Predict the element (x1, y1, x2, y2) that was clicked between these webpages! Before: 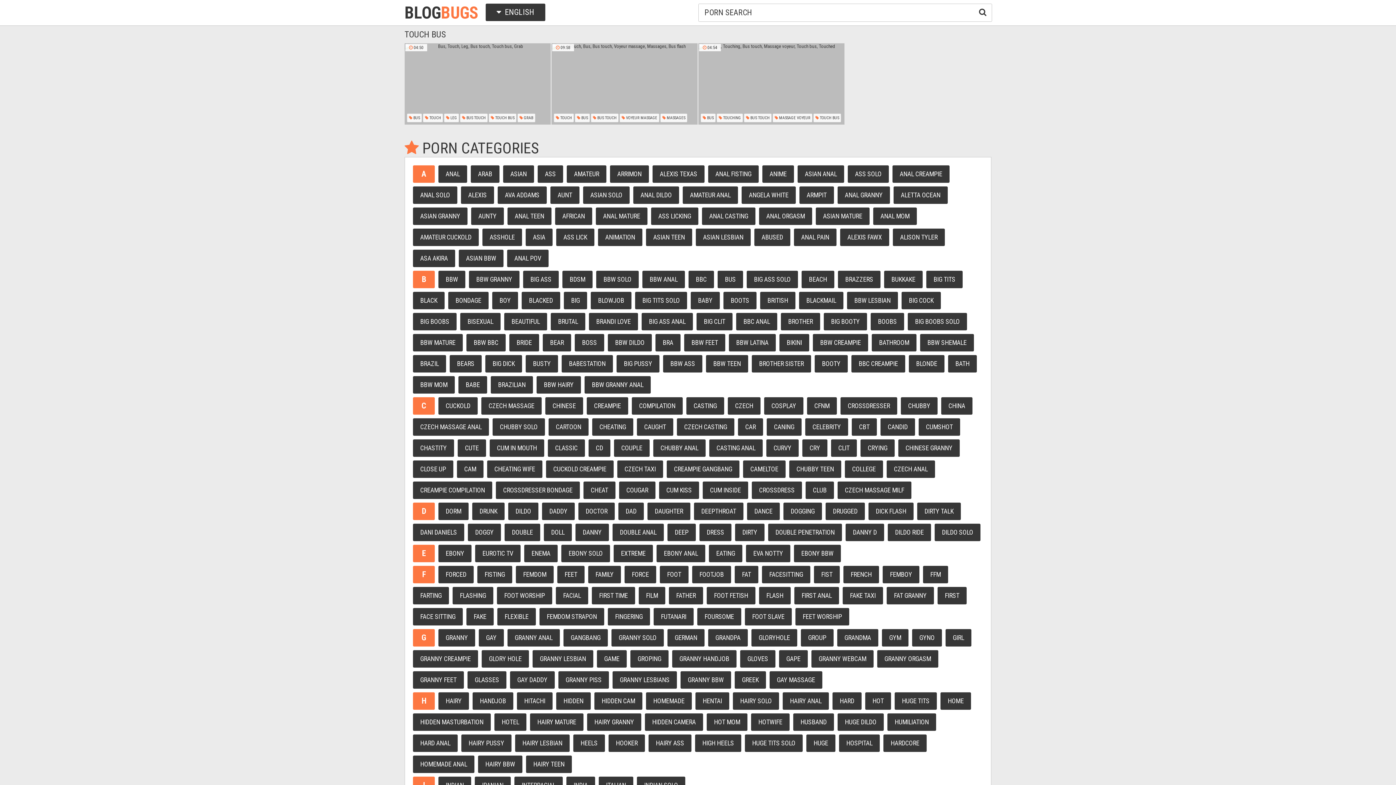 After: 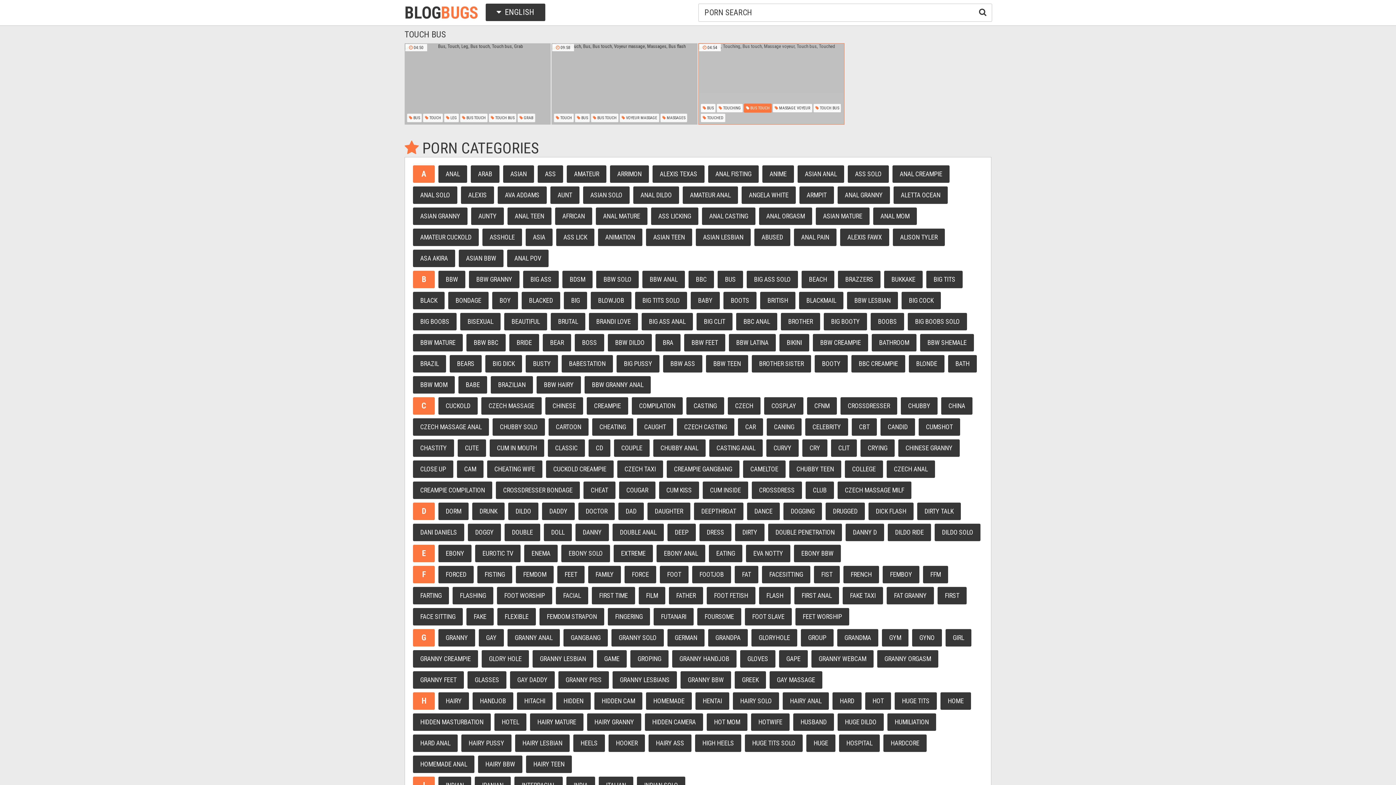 Action: bbox: (744, 113, 772, 122) label:  BUS TOUCH